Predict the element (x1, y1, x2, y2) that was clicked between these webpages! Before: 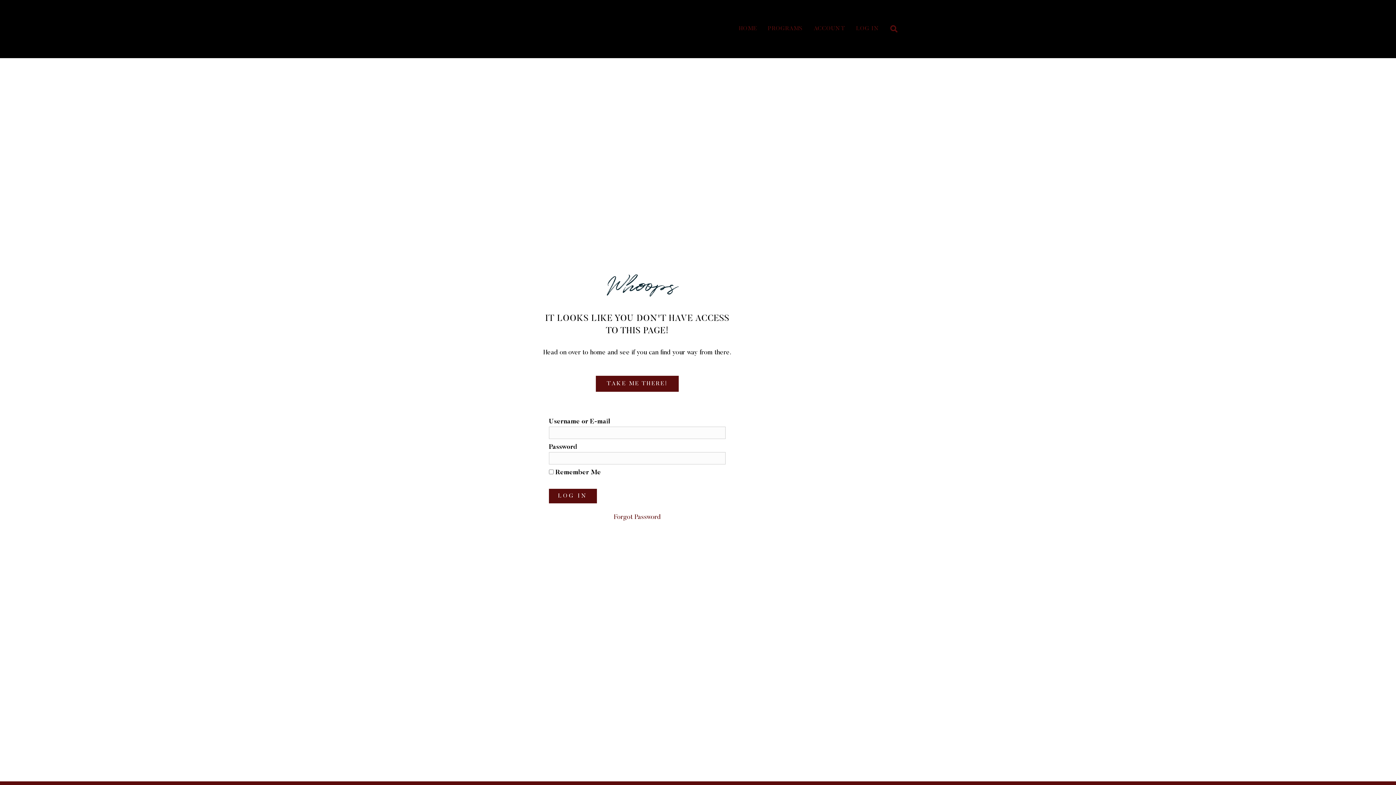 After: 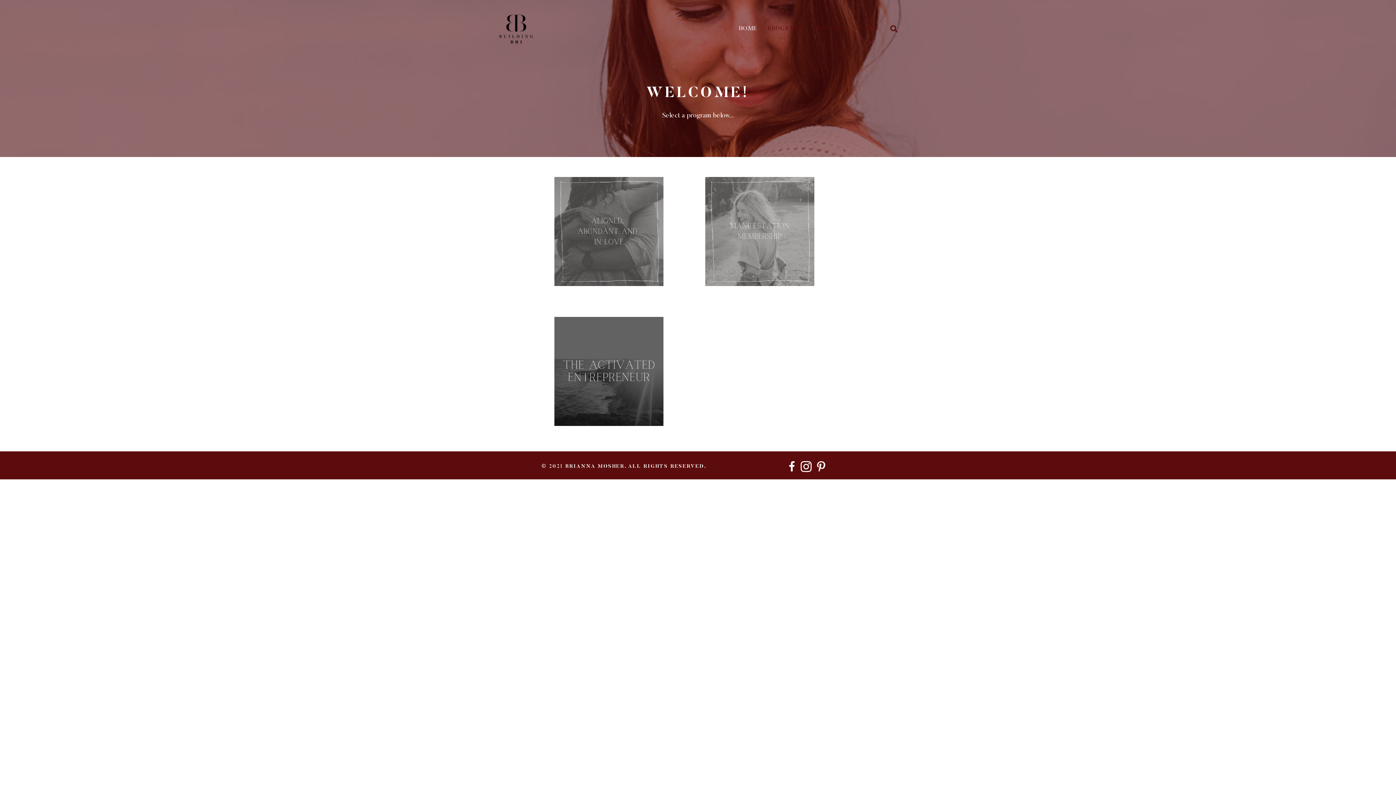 Action: label: TAKE ME THERE! bbox: (596, 375, 678, 391)